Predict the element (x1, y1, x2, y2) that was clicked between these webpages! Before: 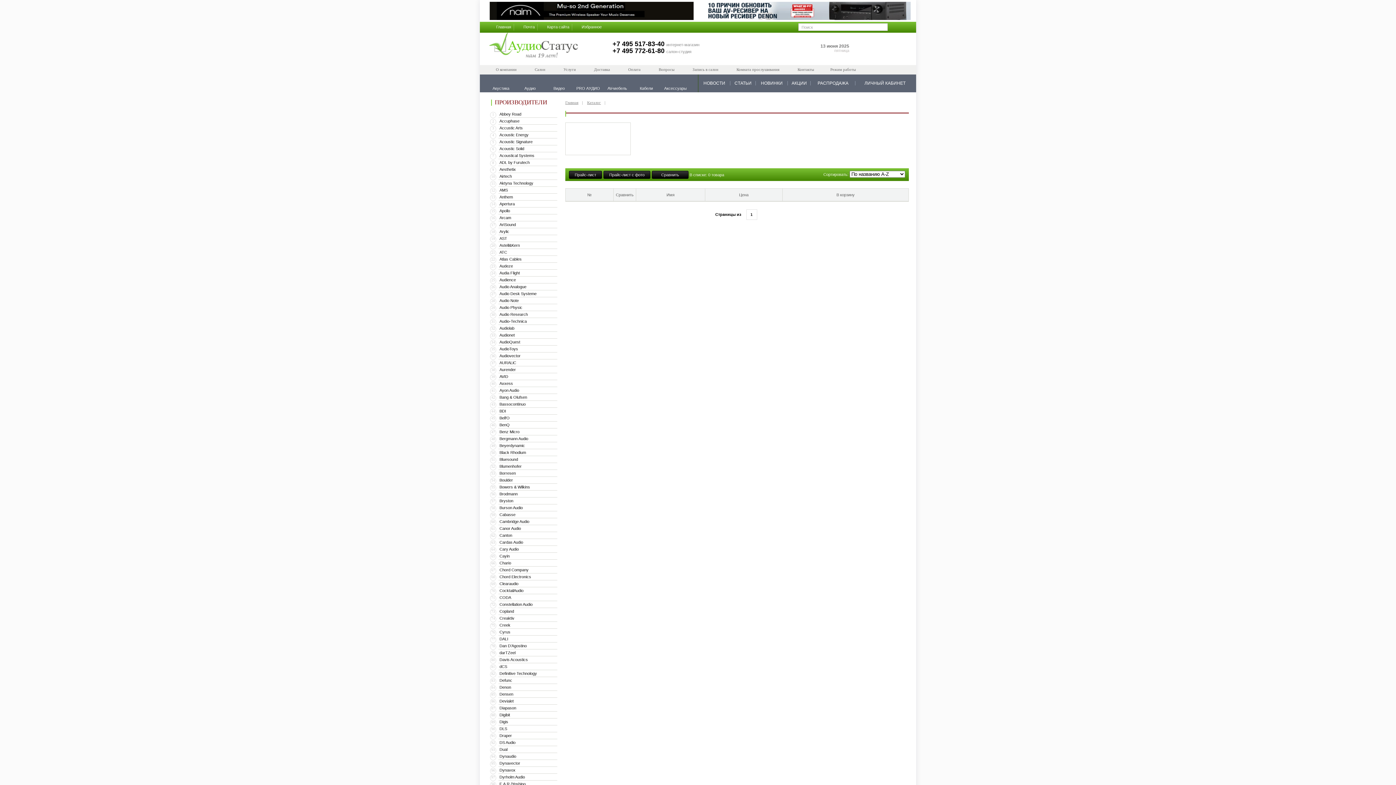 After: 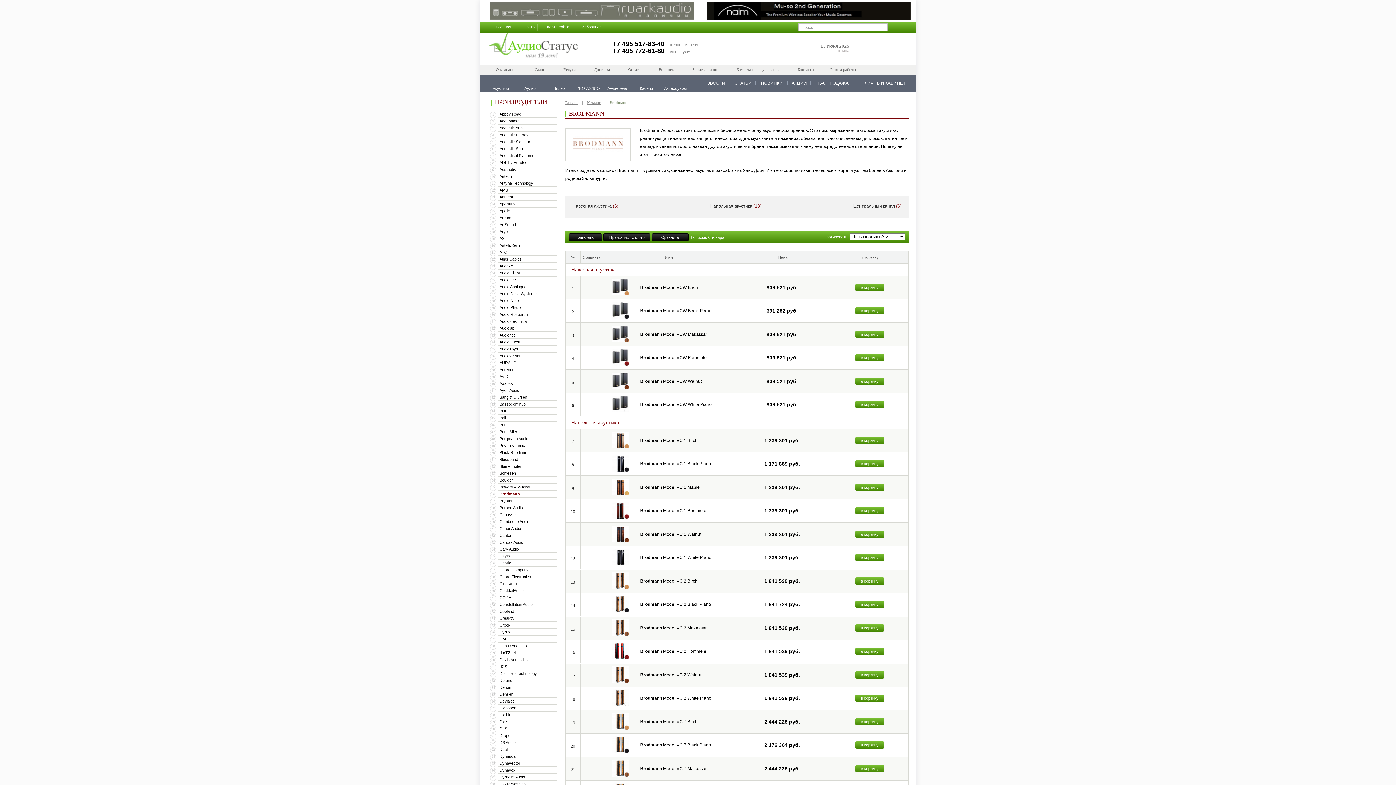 Action: bbox: (499, 492, 517, 496) label: Brodmann